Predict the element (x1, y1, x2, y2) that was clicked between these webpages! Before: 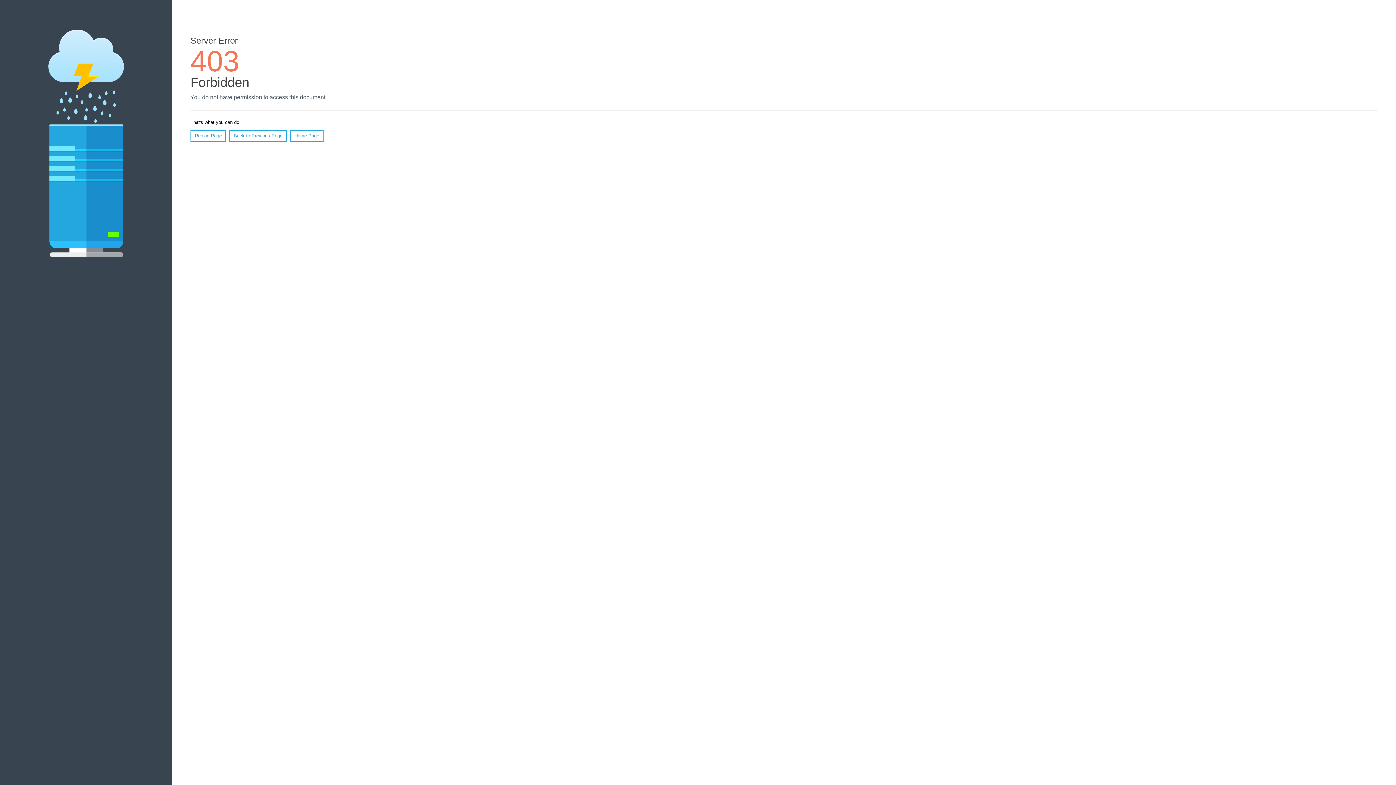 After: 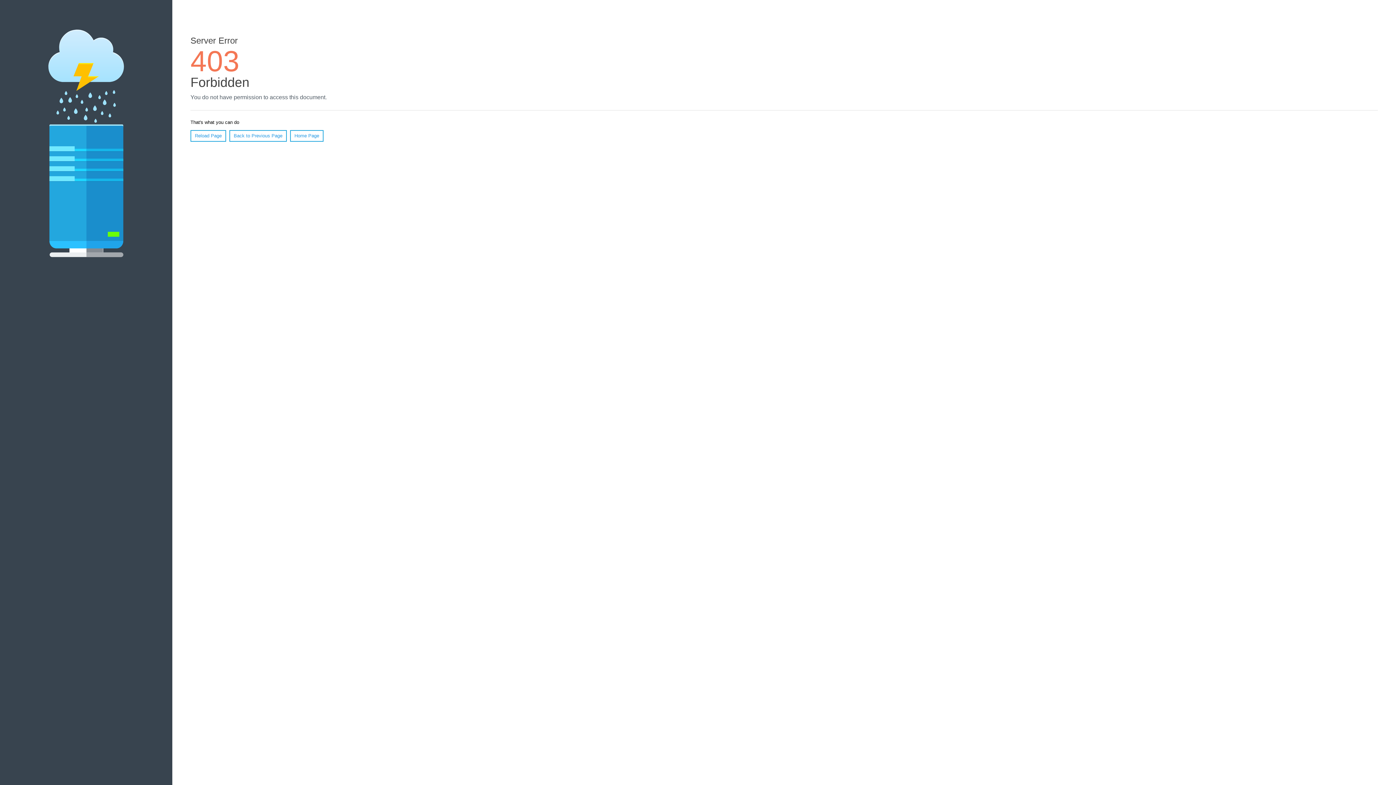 Action: bbox: (290, 130, 323, 141) label: Home Page